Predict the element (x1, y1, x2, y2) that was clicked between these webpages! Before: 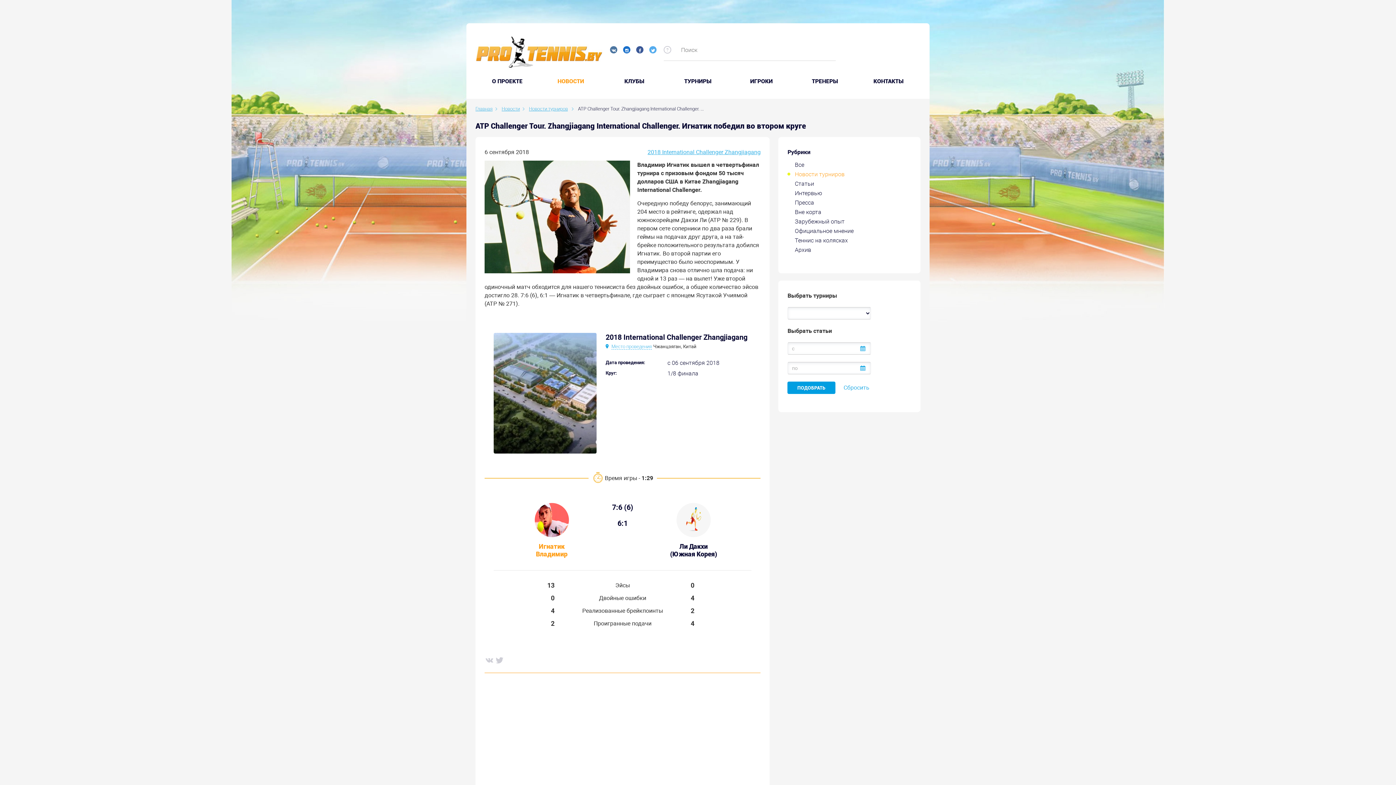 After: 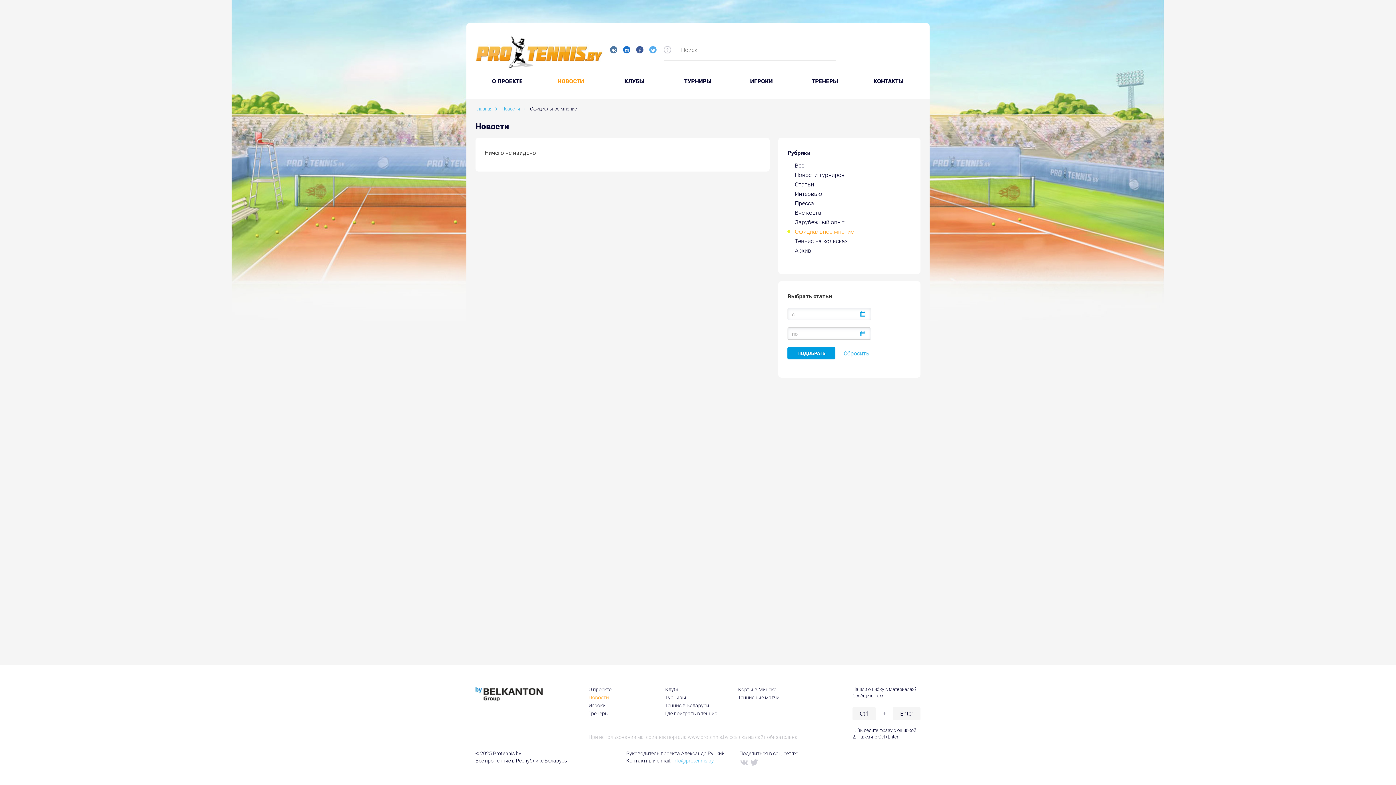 Action: bbox: (795, 227, 853, 234) label: Официальное мнение